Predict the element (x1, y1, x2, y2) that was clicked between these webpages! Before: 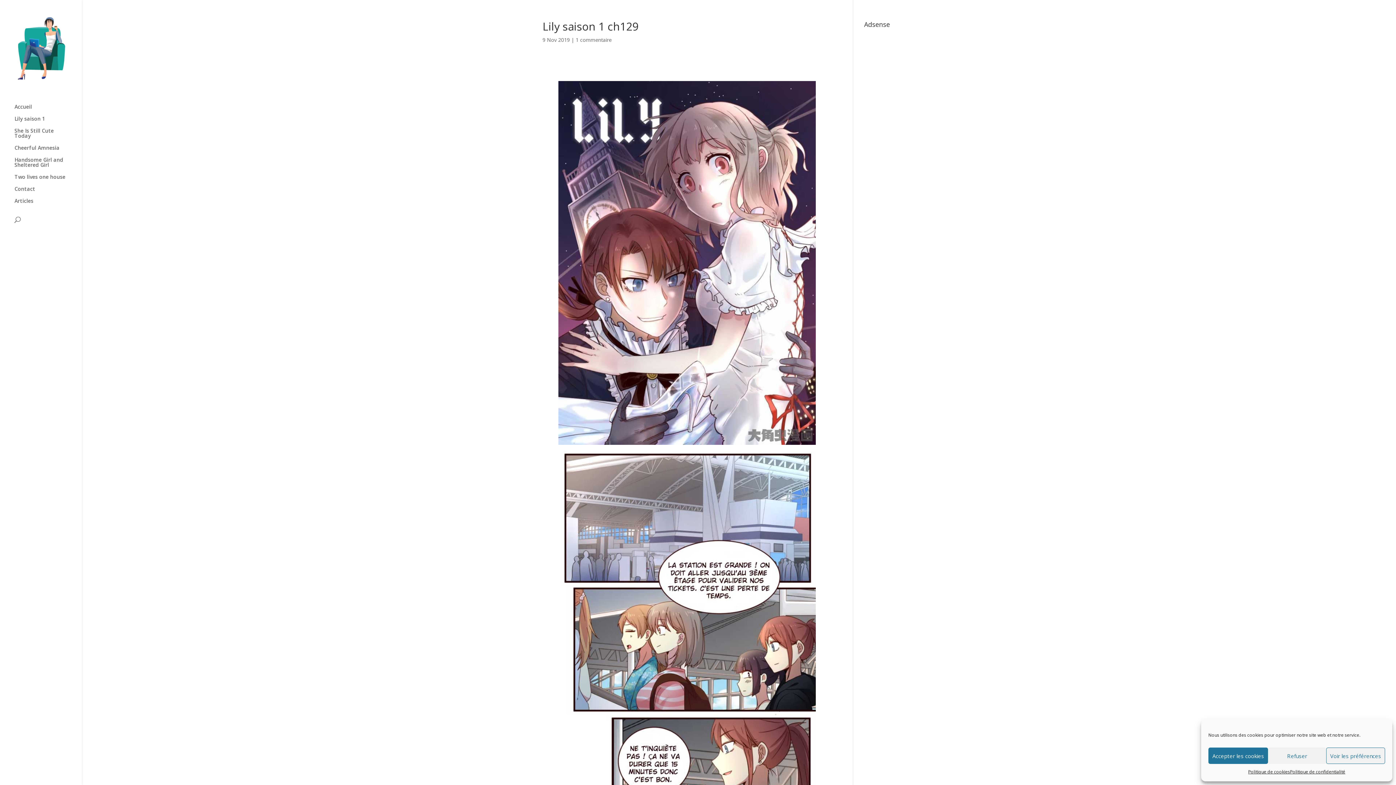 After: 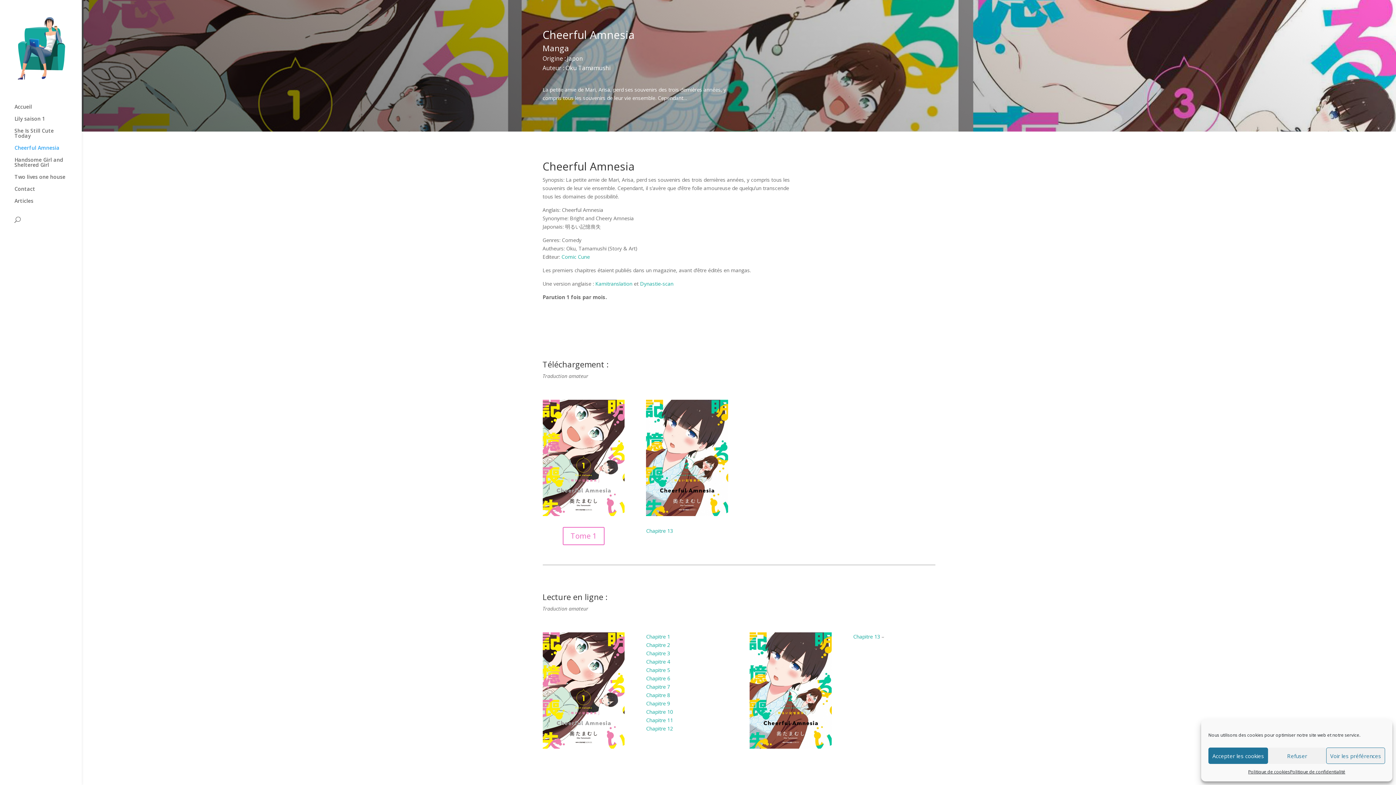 Action: label: Cheerful Amnesia bbox: (14, 145, 81, 157)